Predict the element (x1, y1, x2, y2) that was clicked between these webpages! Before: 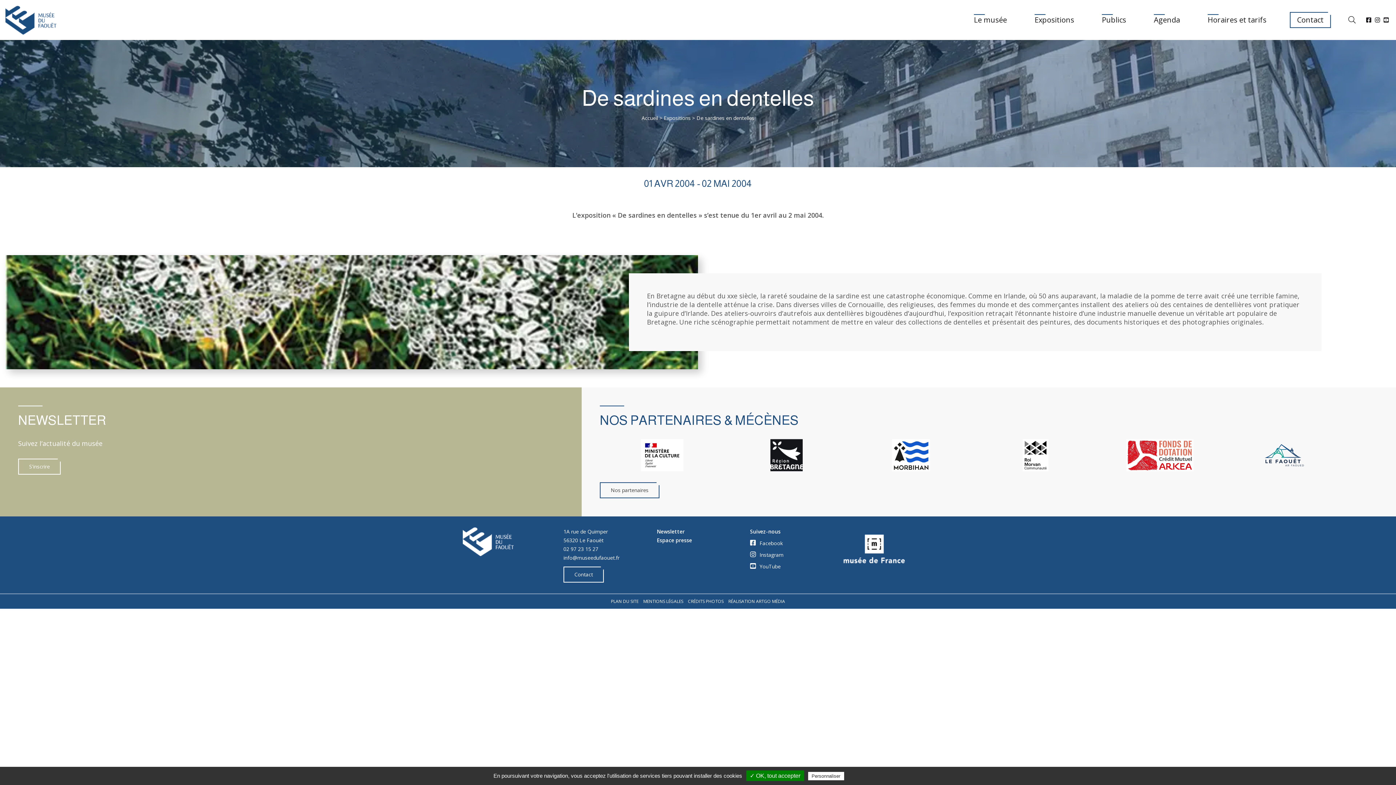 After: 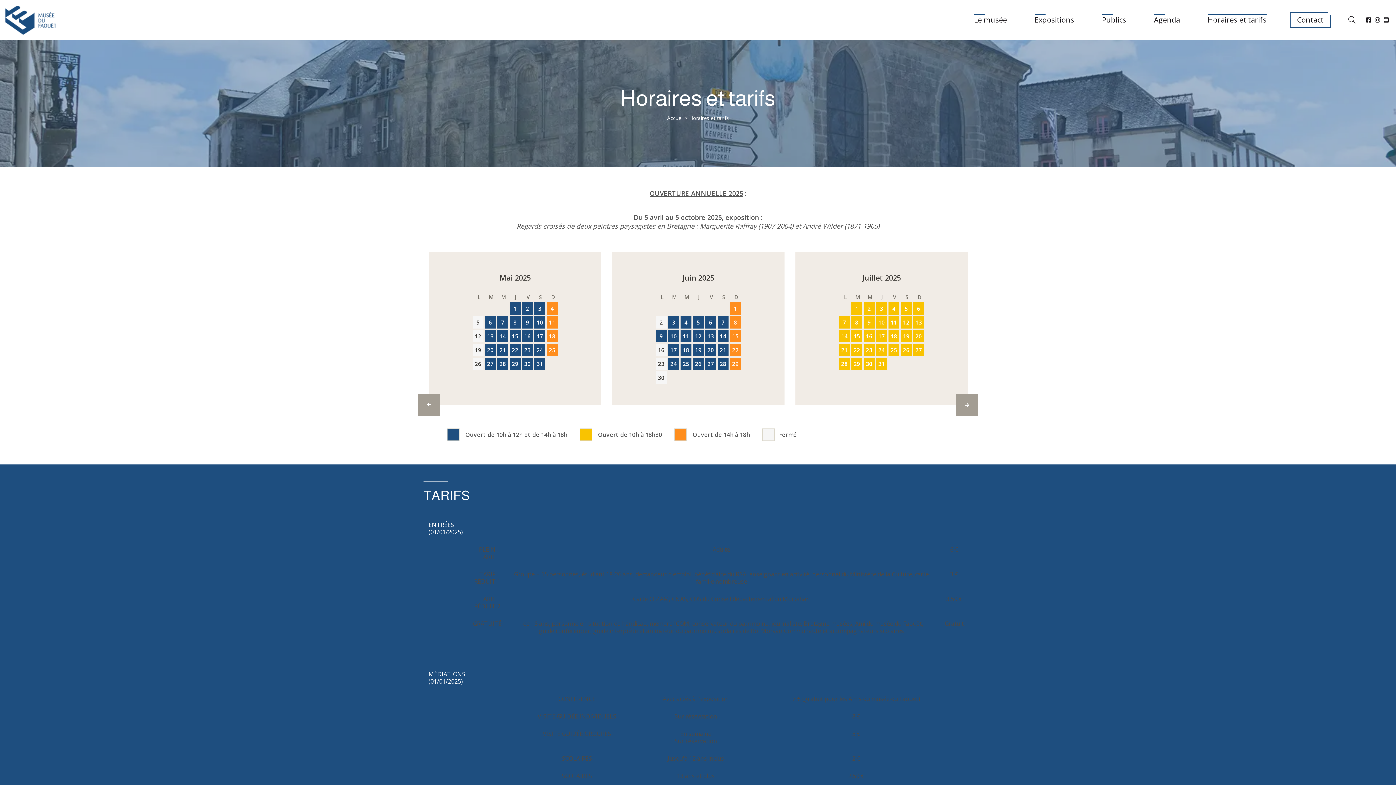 Action: bbox: (1194, 0, 1279, 40) label: Horaires et tarifs